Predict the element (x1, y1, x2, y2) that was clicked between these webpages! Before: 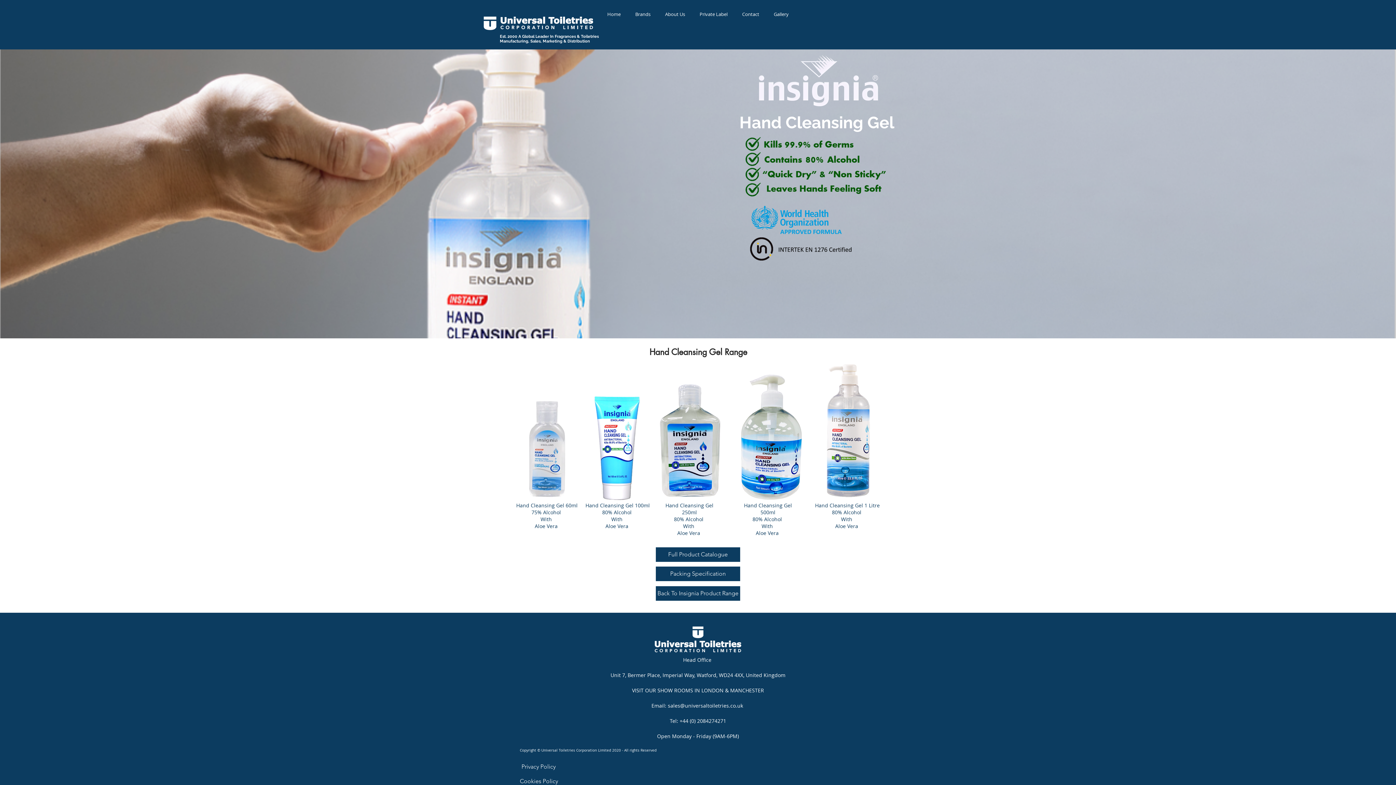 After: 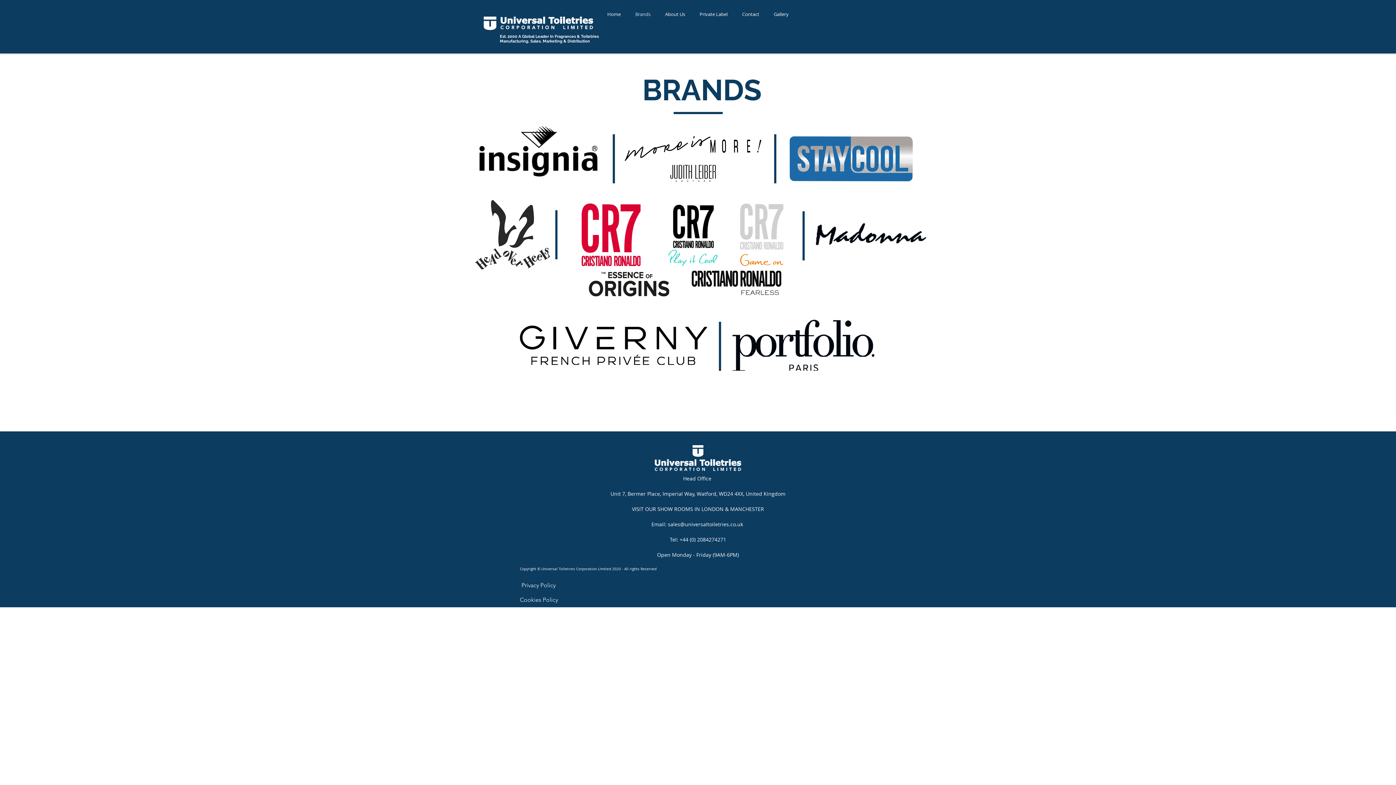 Action: bbox: (628, 1, 658, 27) label: Brands